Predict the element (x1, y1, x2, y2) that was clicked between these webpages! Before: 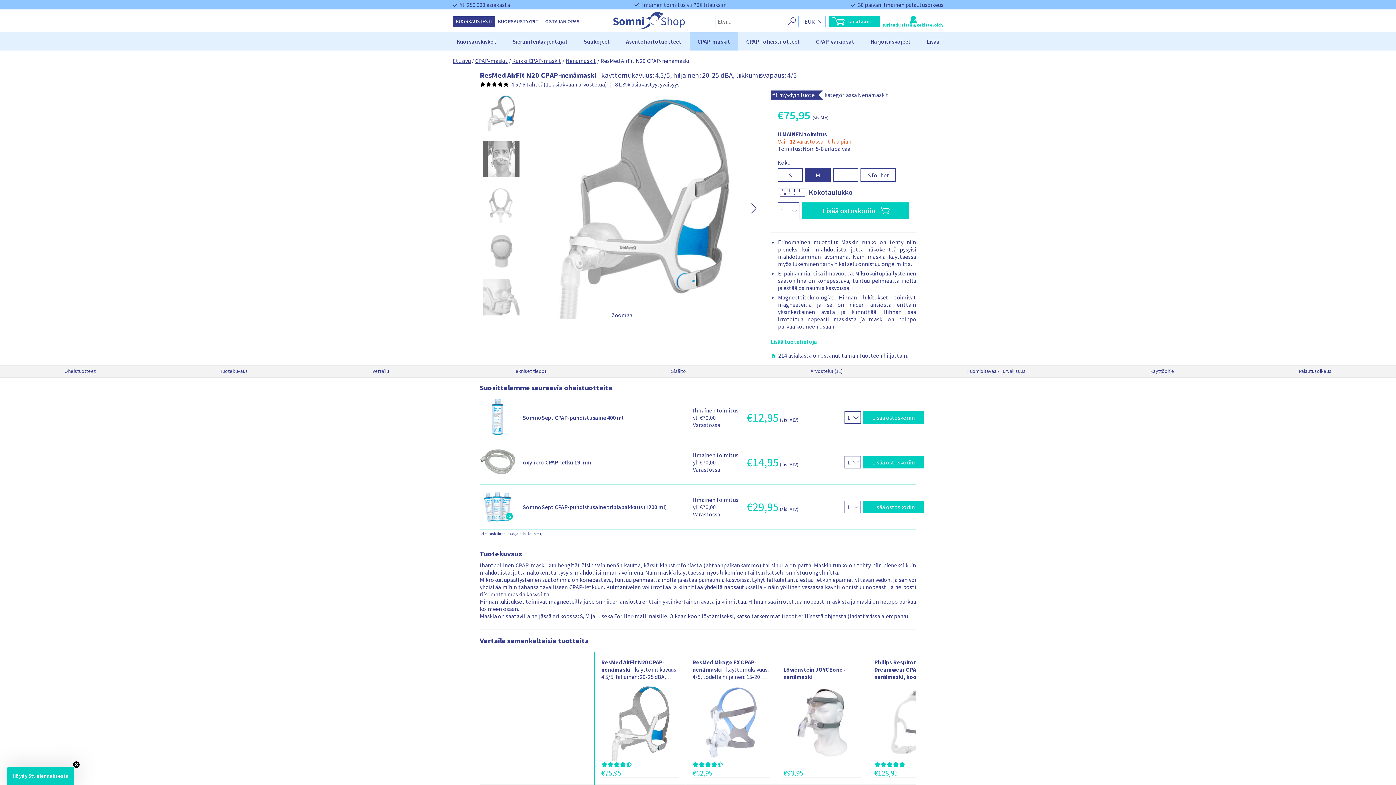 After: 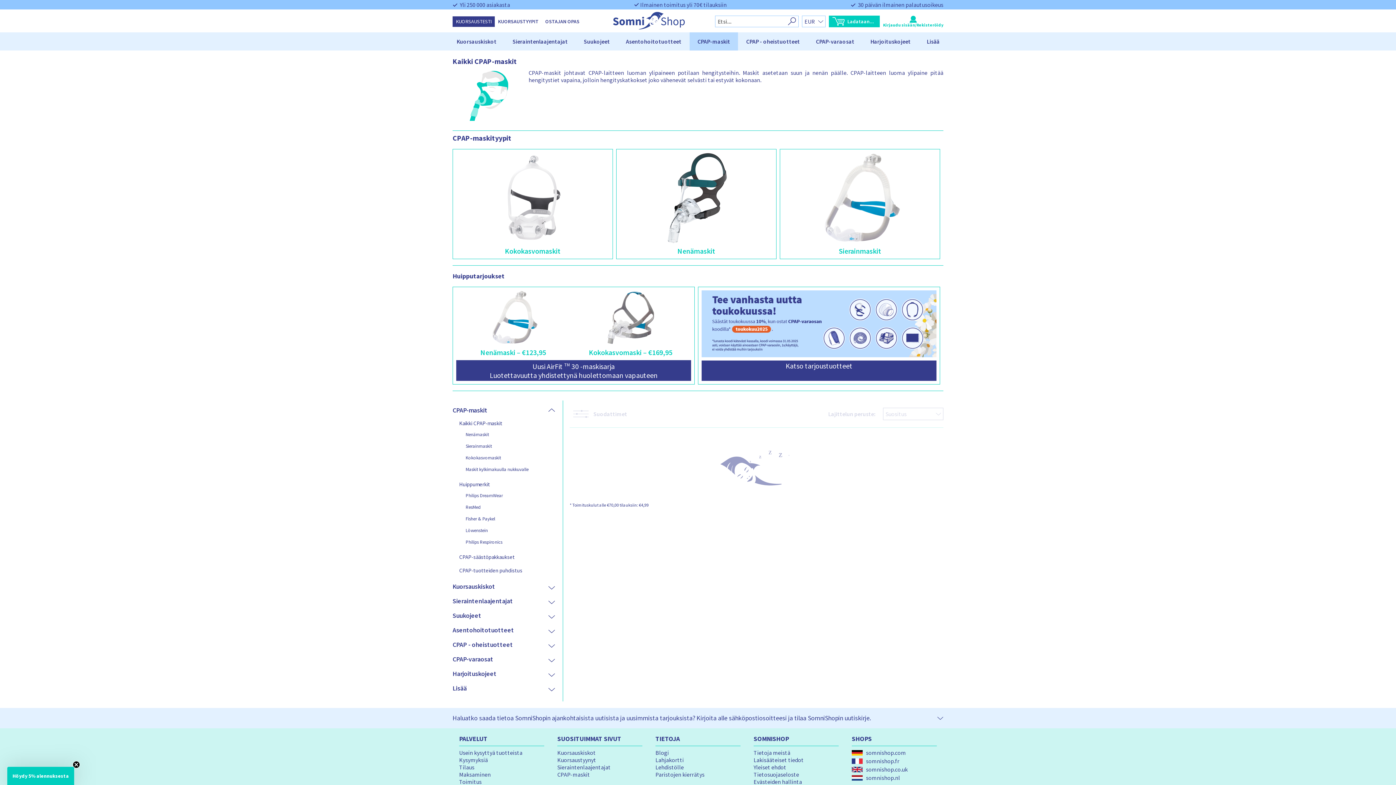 Action: bbox: (512, 57, 561, 64) label: Kaikki CPAP-maskit